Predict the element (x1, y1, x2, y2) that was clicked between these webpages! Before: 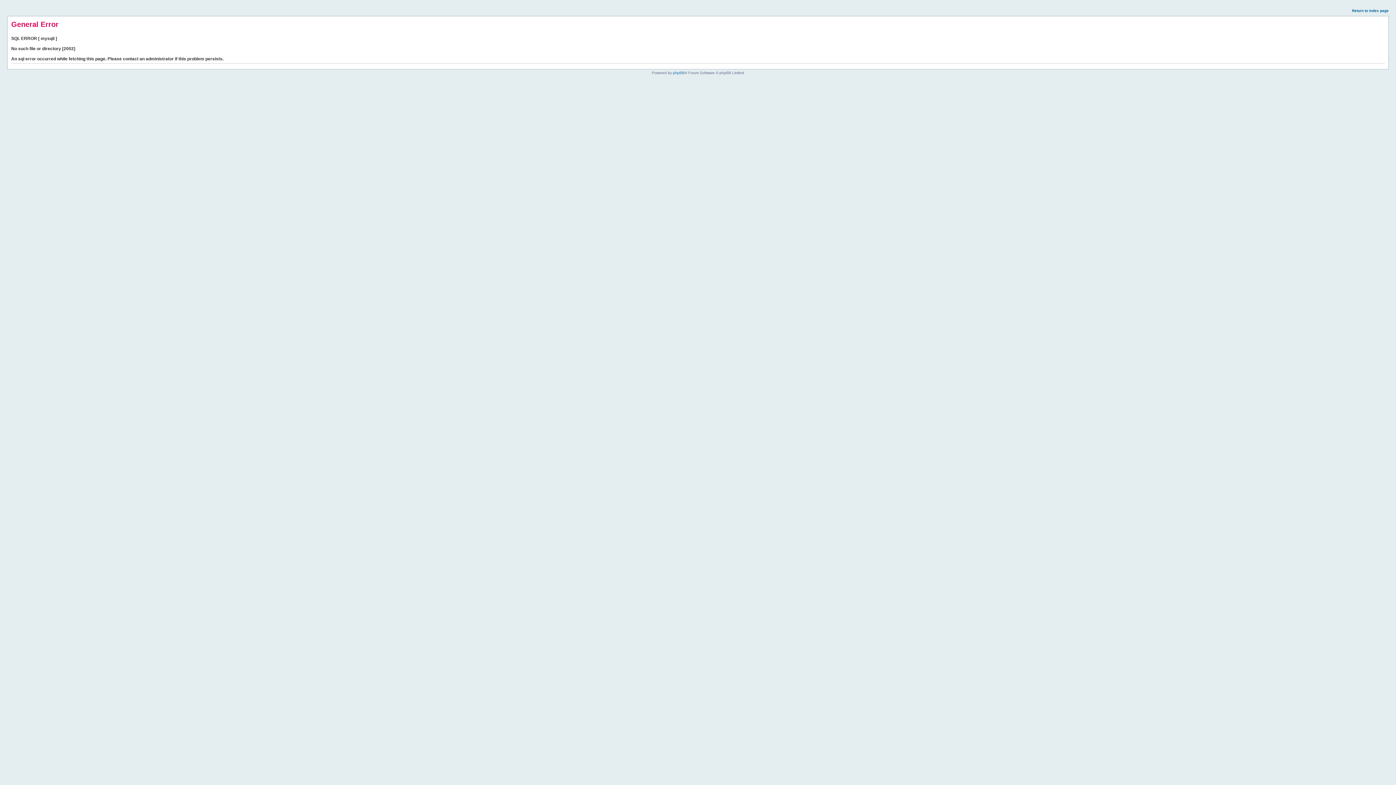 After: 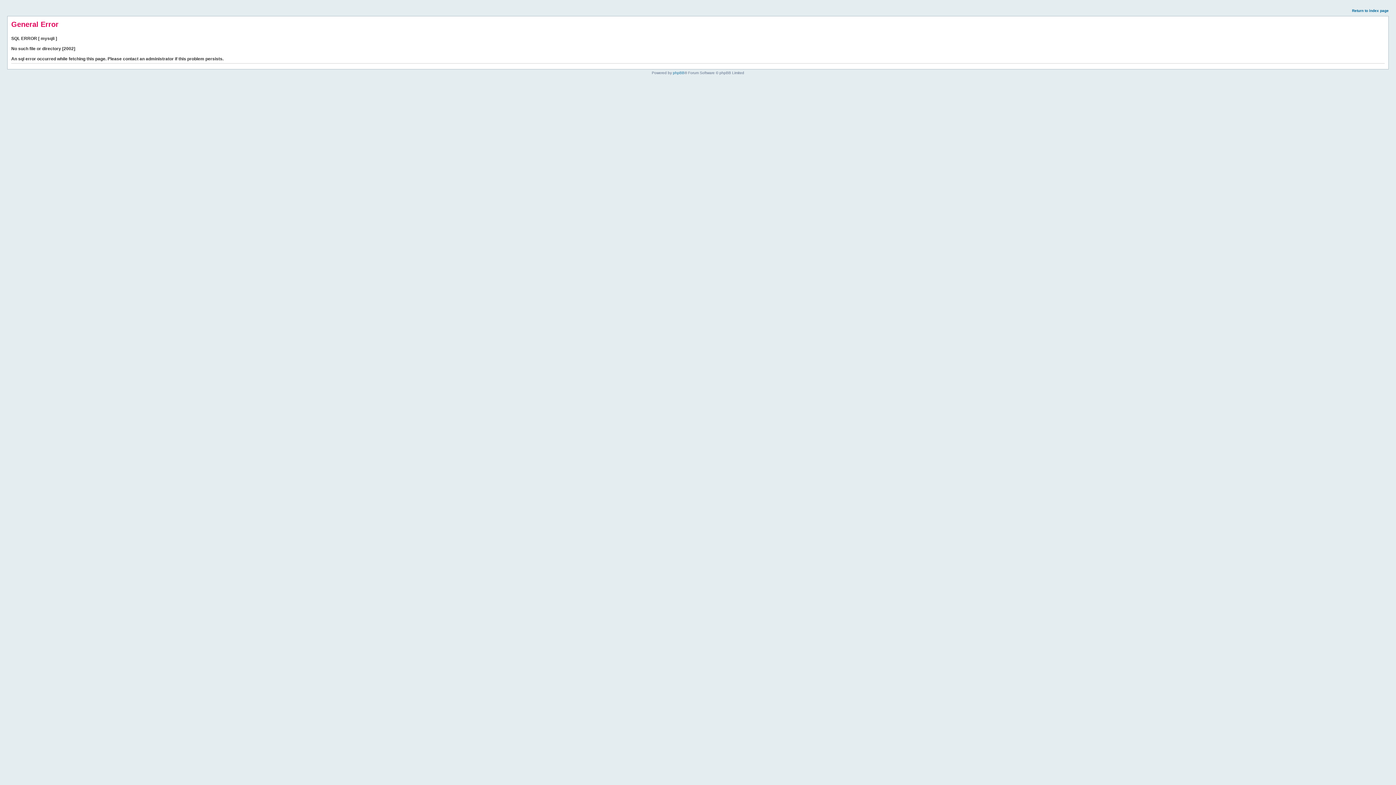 Action: bbox: (1352, 8, 1389, 12) label: Return to index page